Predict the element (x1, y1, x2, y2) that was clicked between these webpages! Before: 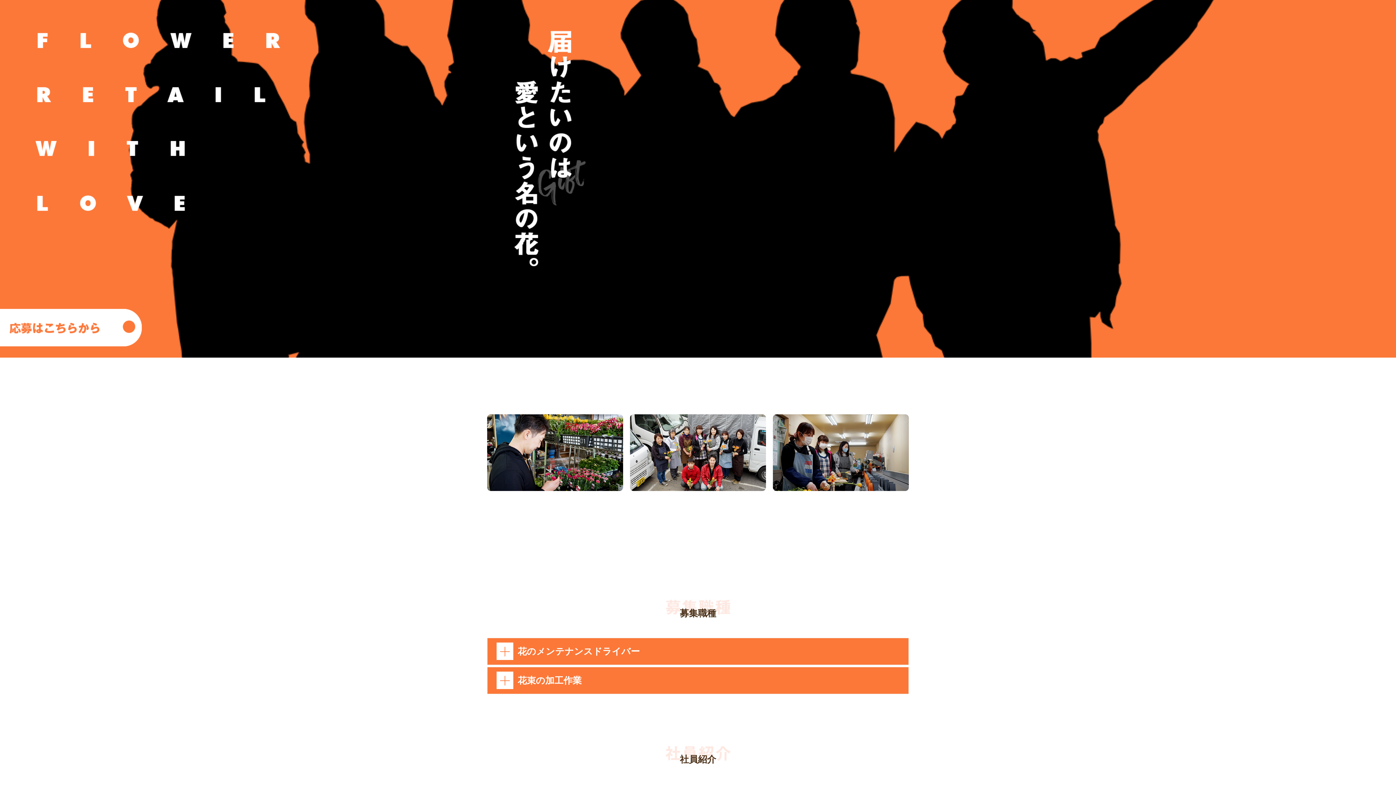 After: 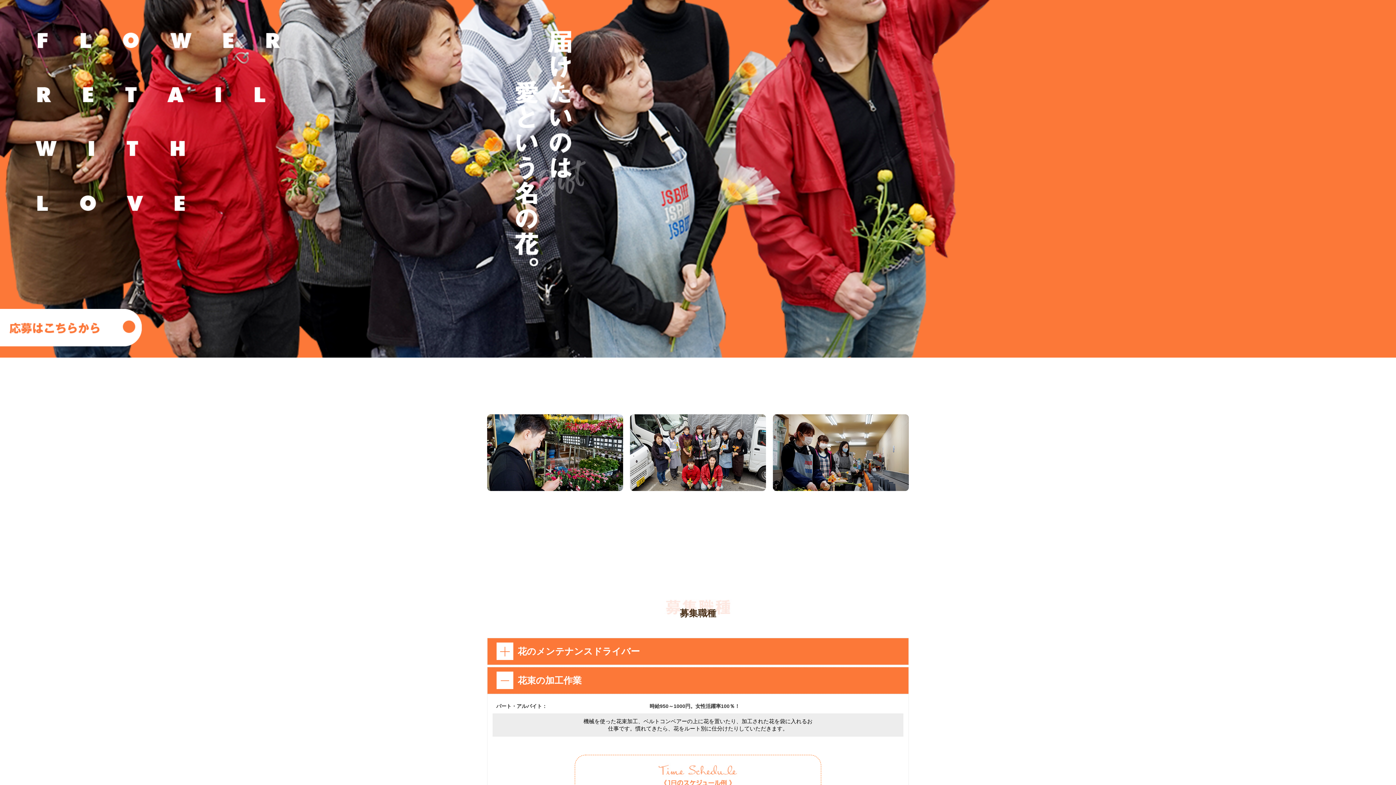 Action: label: 花束の加工作業 bbox: (487, 667, 908, 694)